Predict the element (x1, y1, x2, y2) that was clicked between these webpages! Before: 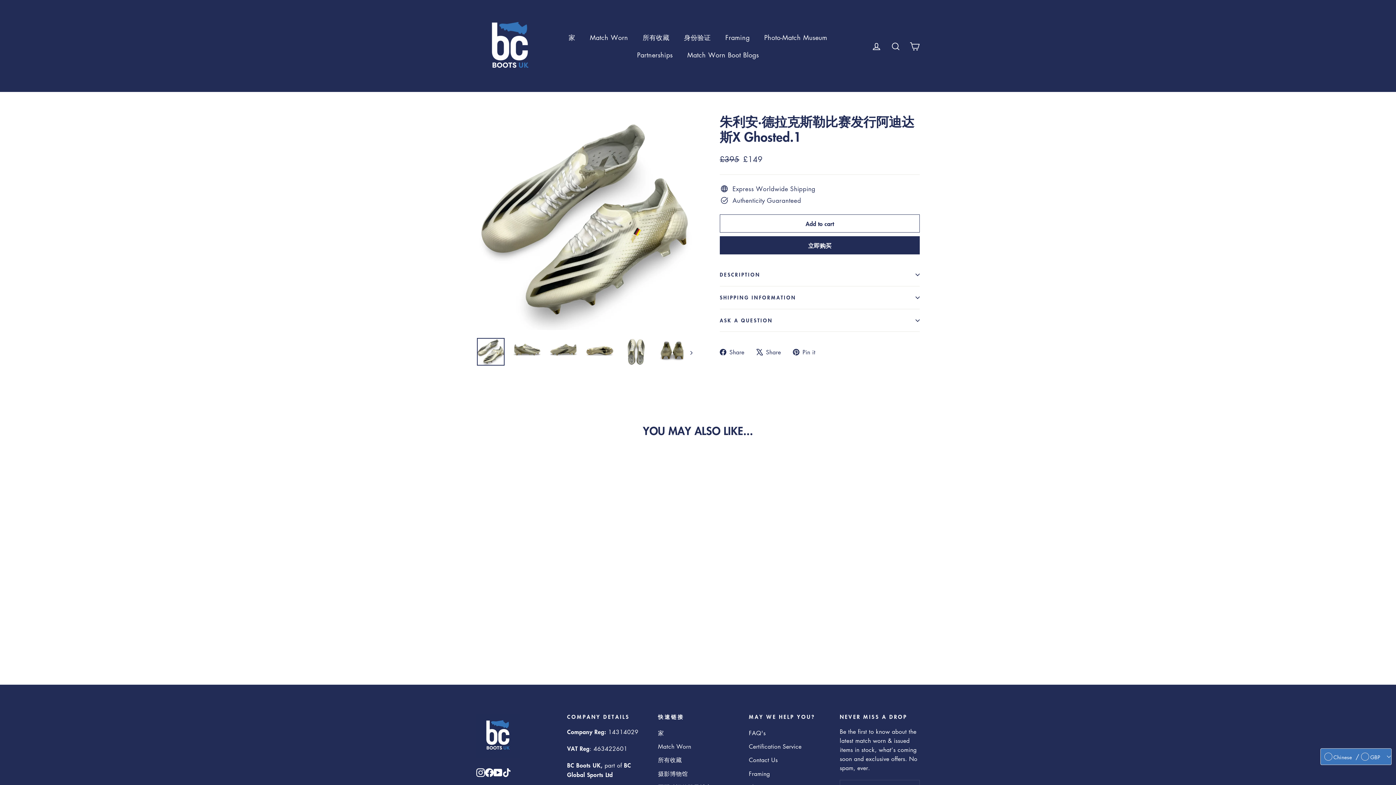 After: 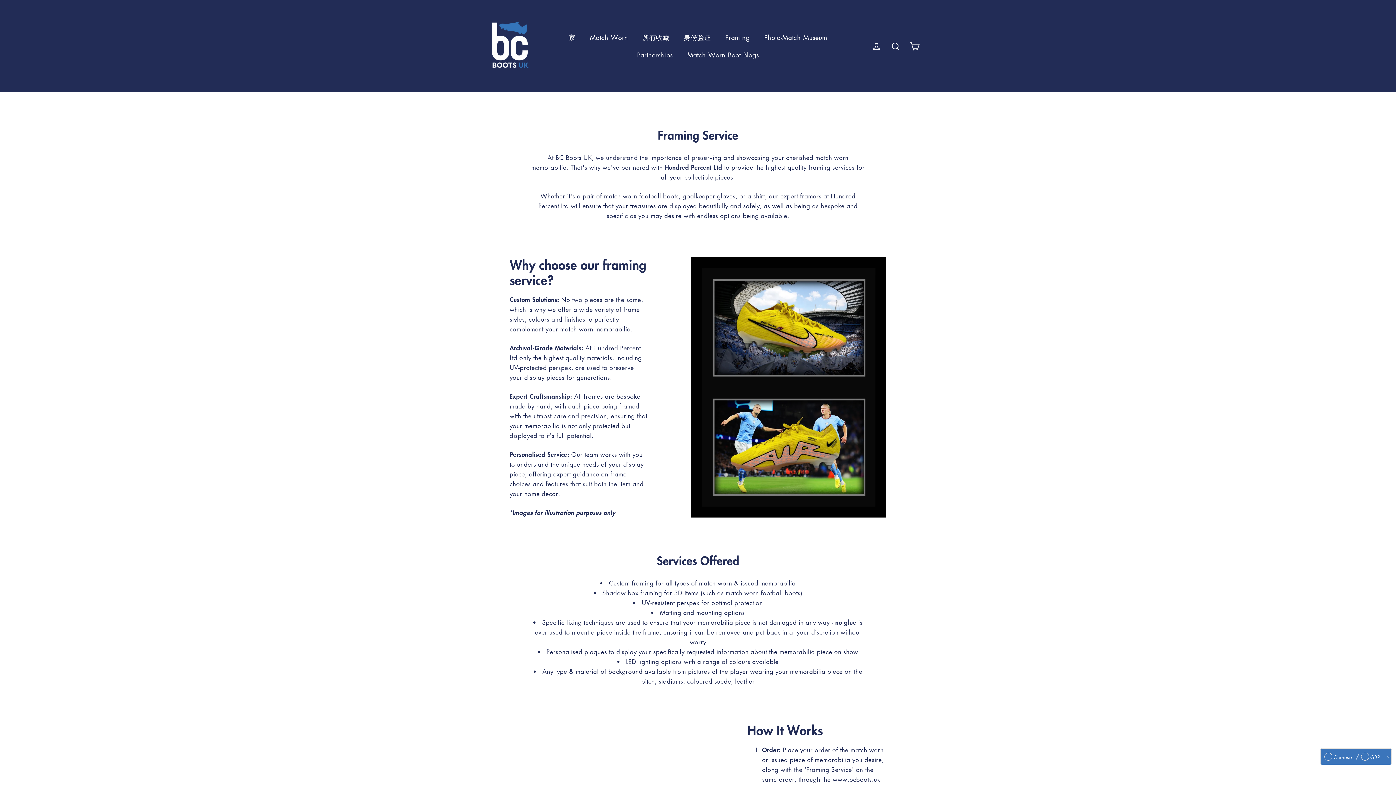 Action: label: Framing bbox: (749, 768, 829, 780)